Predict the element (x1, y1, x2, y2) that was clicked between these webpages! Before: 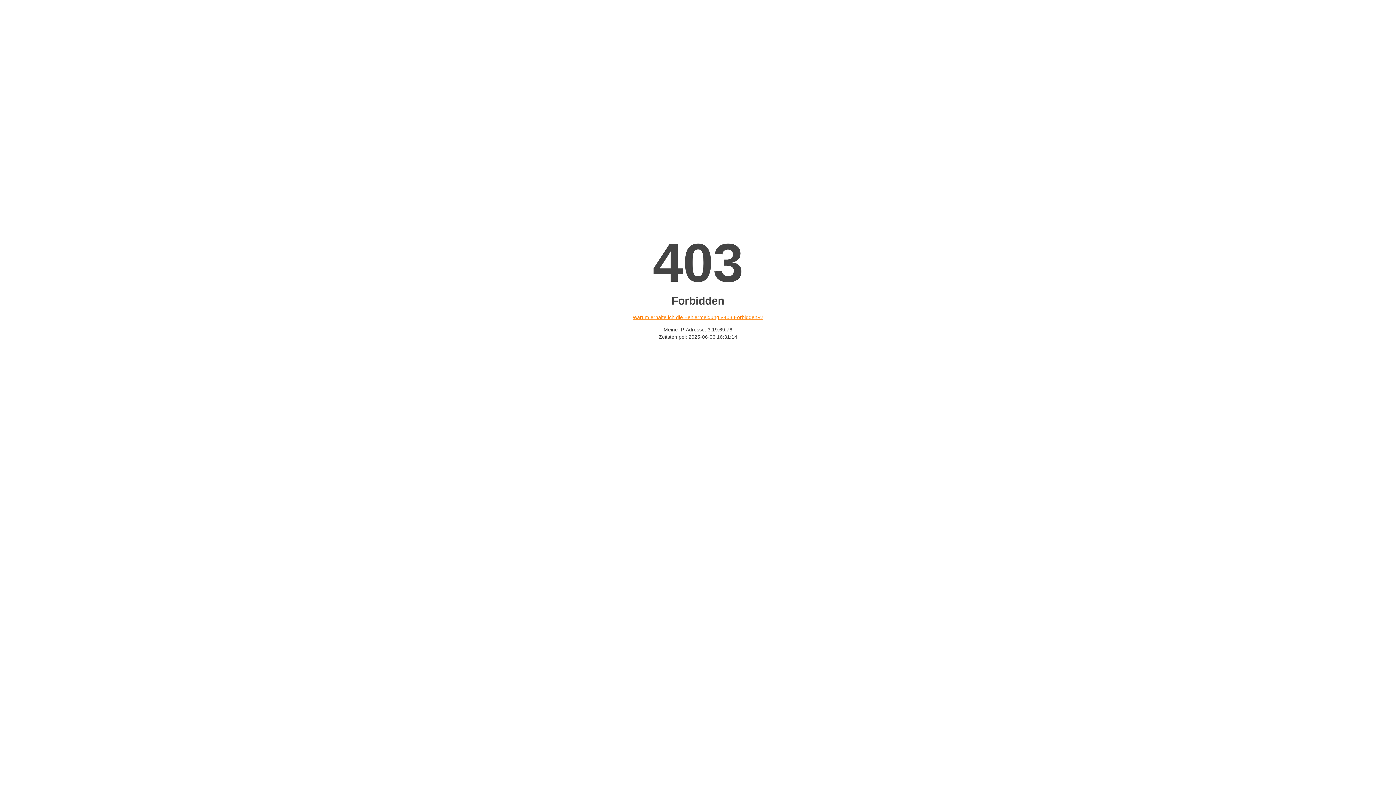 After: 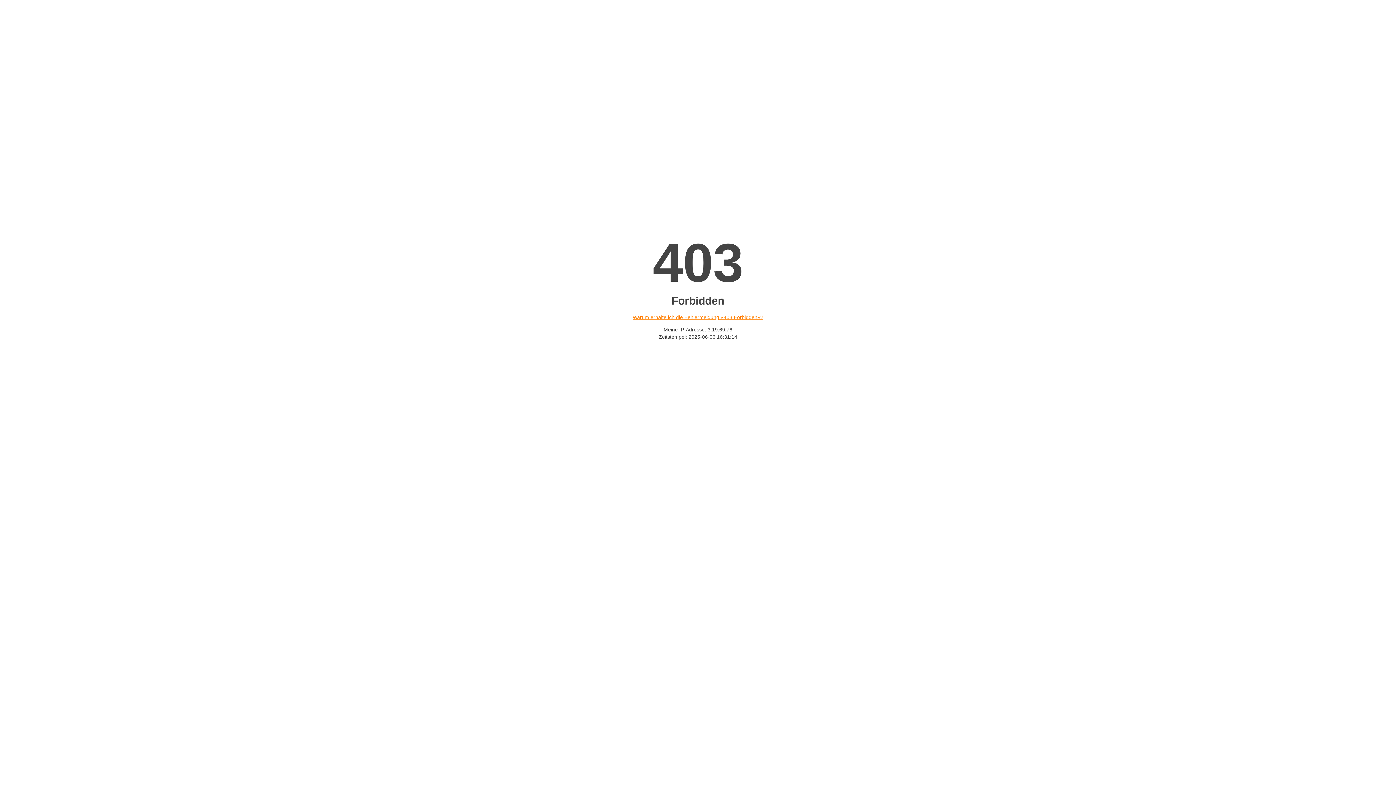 Action: bbox: (632, 314, 763, 320) label: Warum erhalte ich die Fehlermeldung «403 Forbidden»?